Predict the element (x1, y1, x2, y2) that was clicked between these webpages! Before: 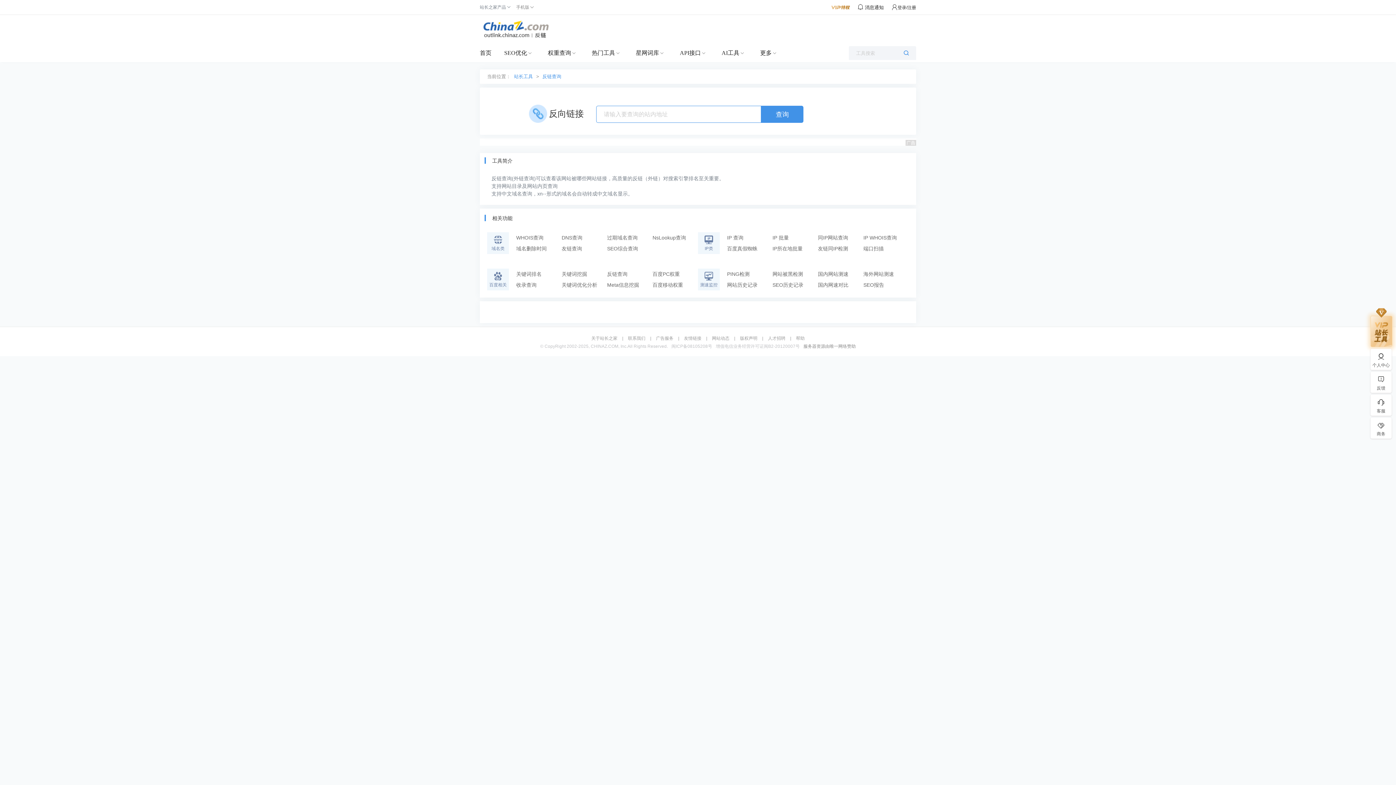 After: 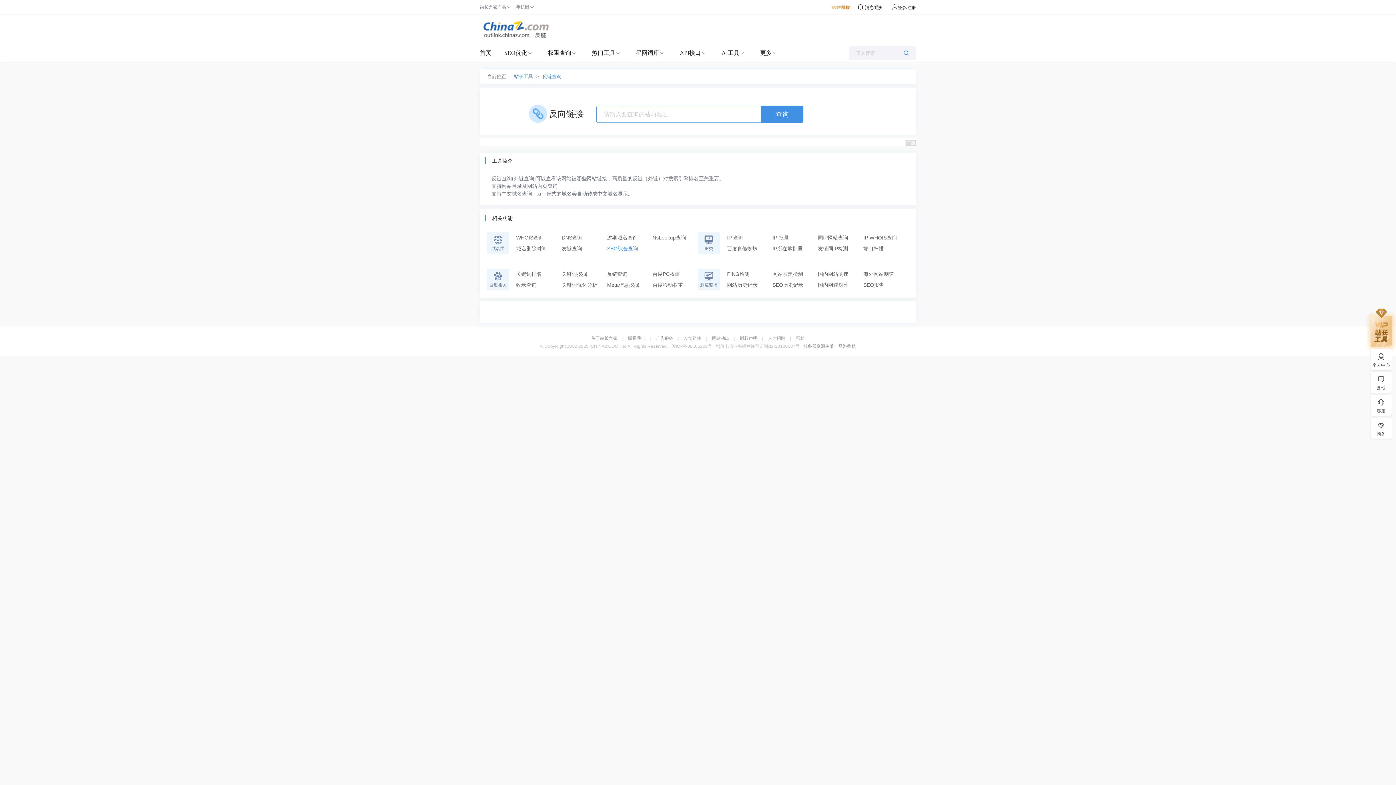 Action: bbox: (607, 243, 652, 254) label: SEO综合查询